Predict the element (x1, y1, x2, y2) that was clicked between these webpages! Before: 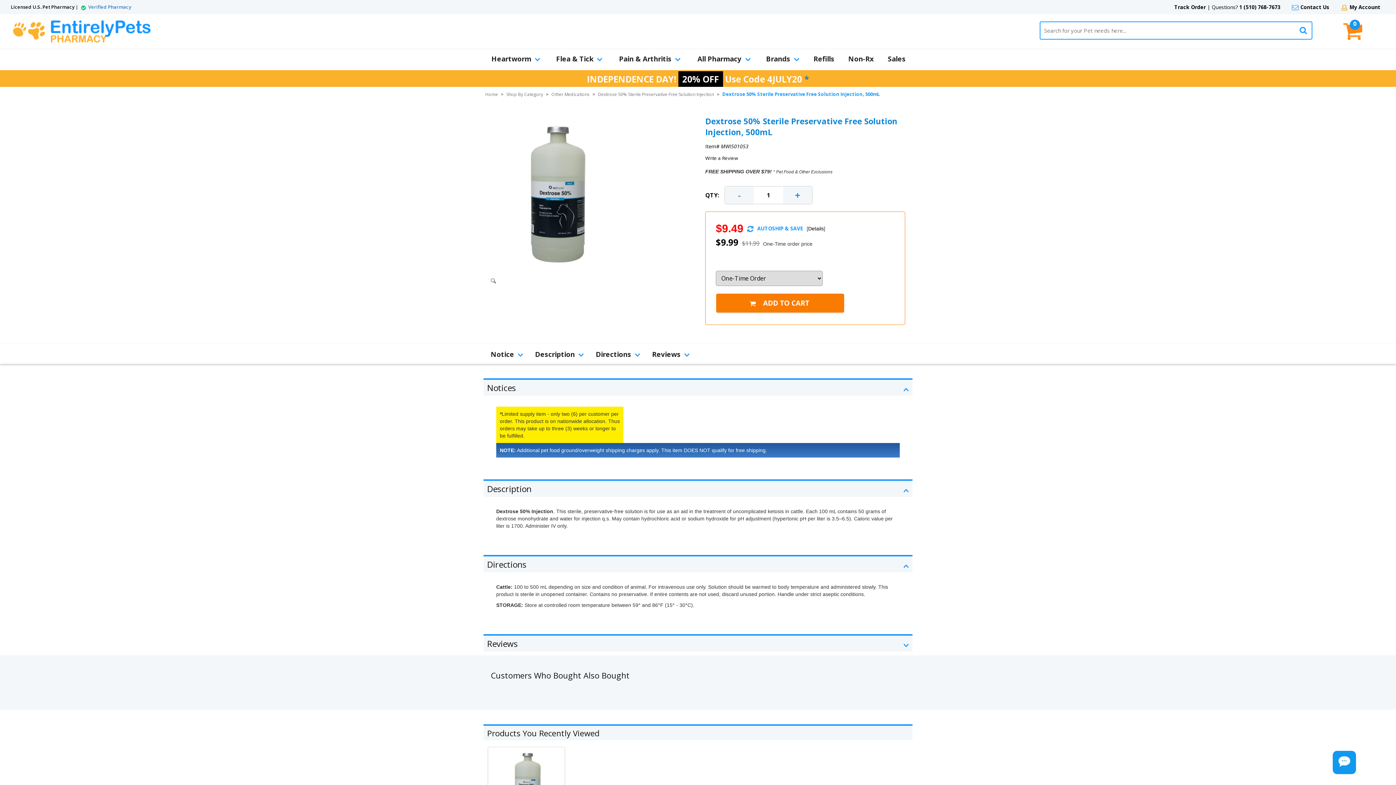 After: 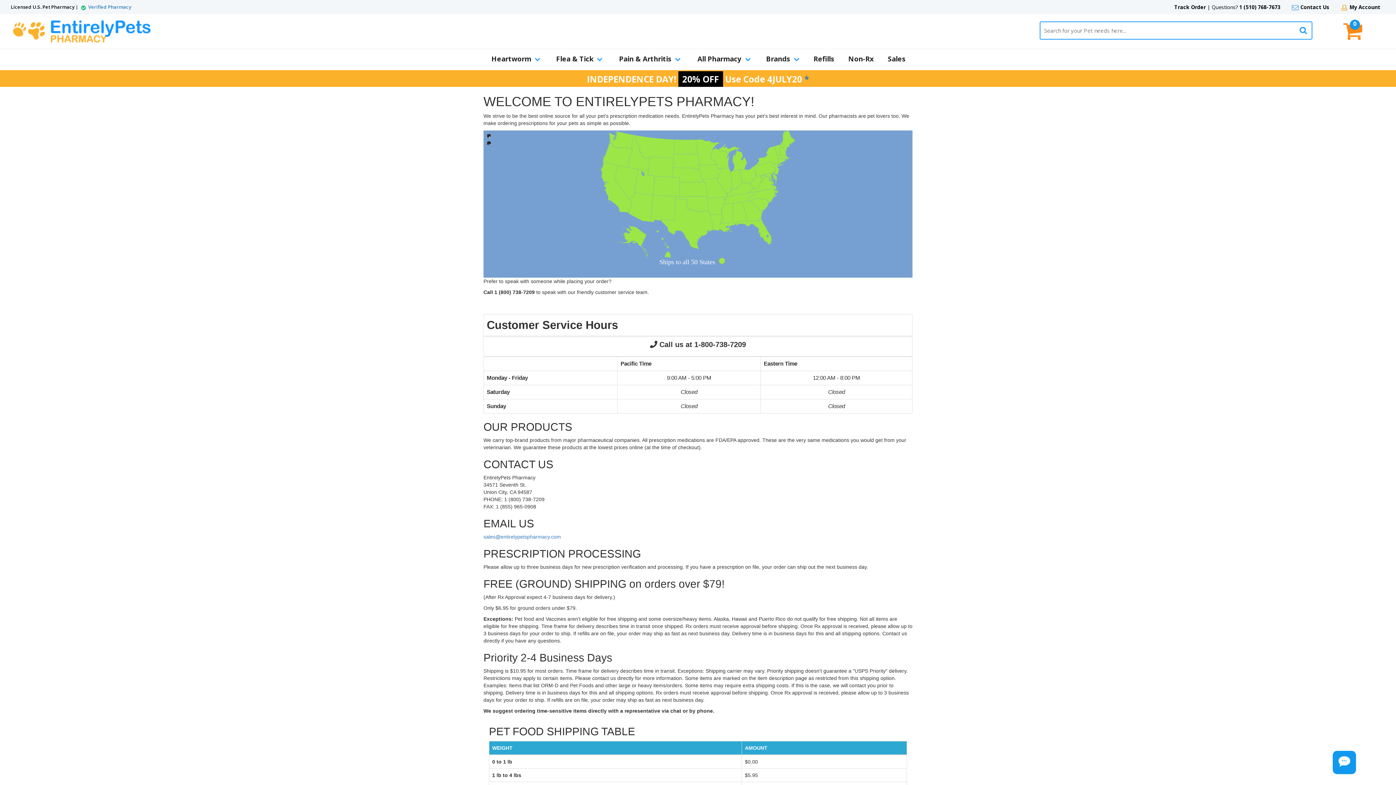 Action: bbox: (1300, 3, 1329, 10) label: Contact Us